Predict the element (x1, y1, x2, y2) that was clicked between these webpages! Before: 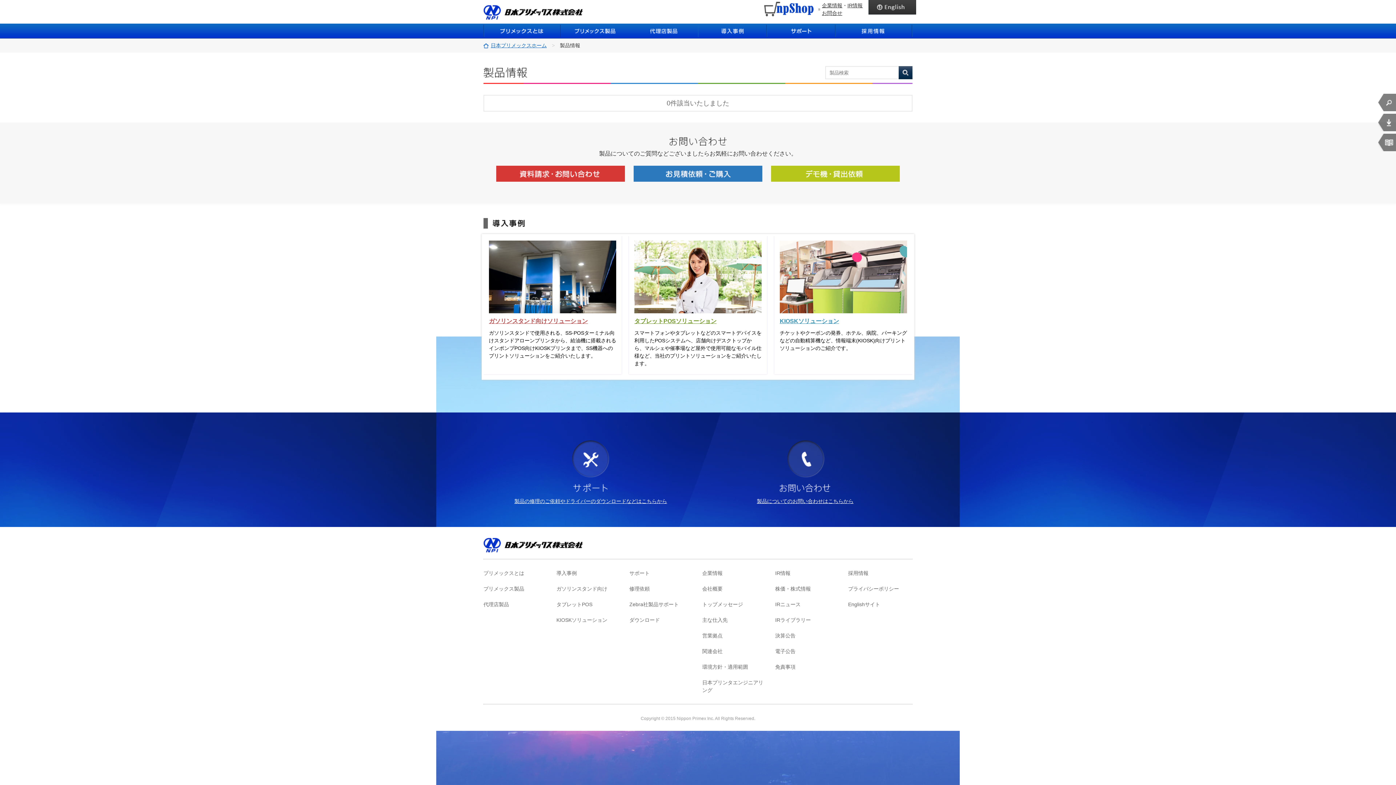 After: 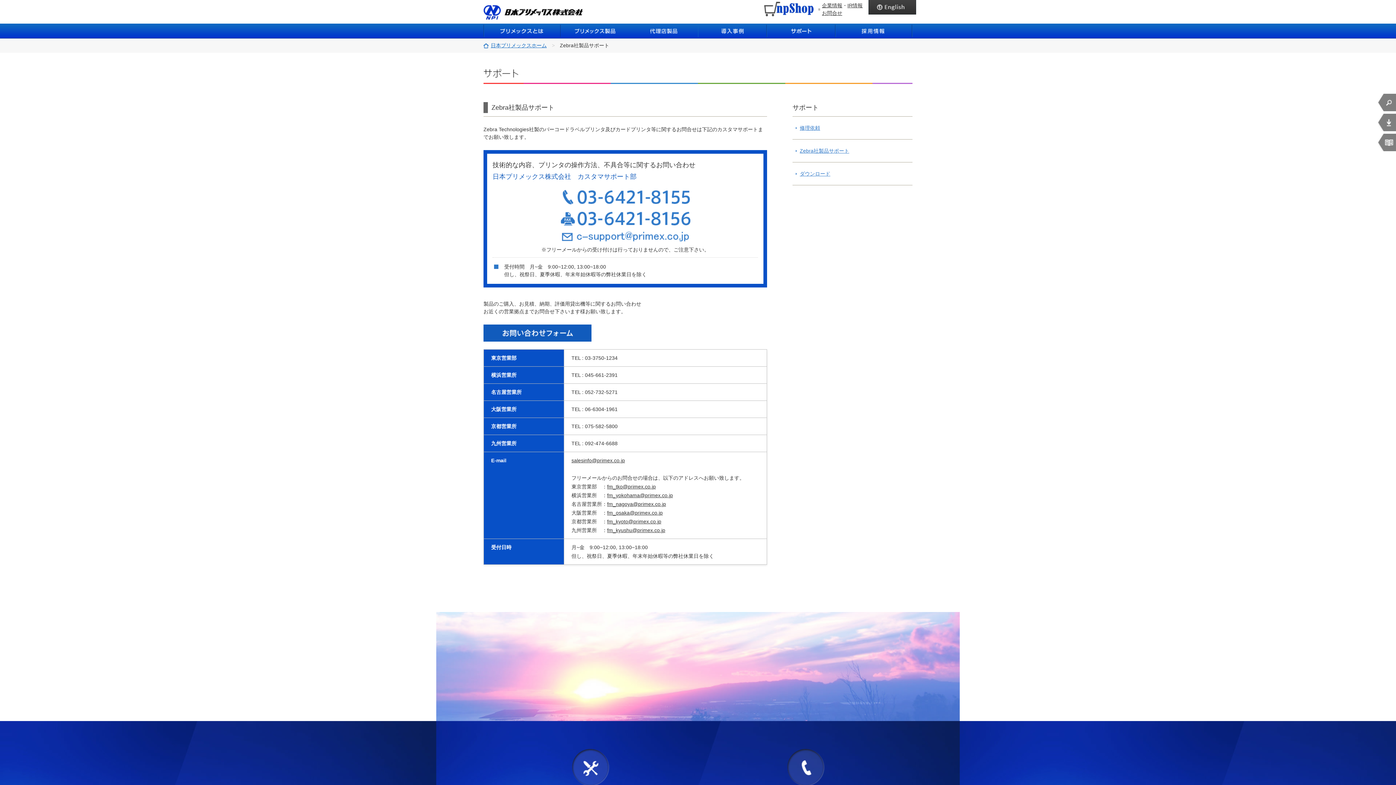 Action: bbox: (629, 601, 678, 607) label: Zebra社製品サポート